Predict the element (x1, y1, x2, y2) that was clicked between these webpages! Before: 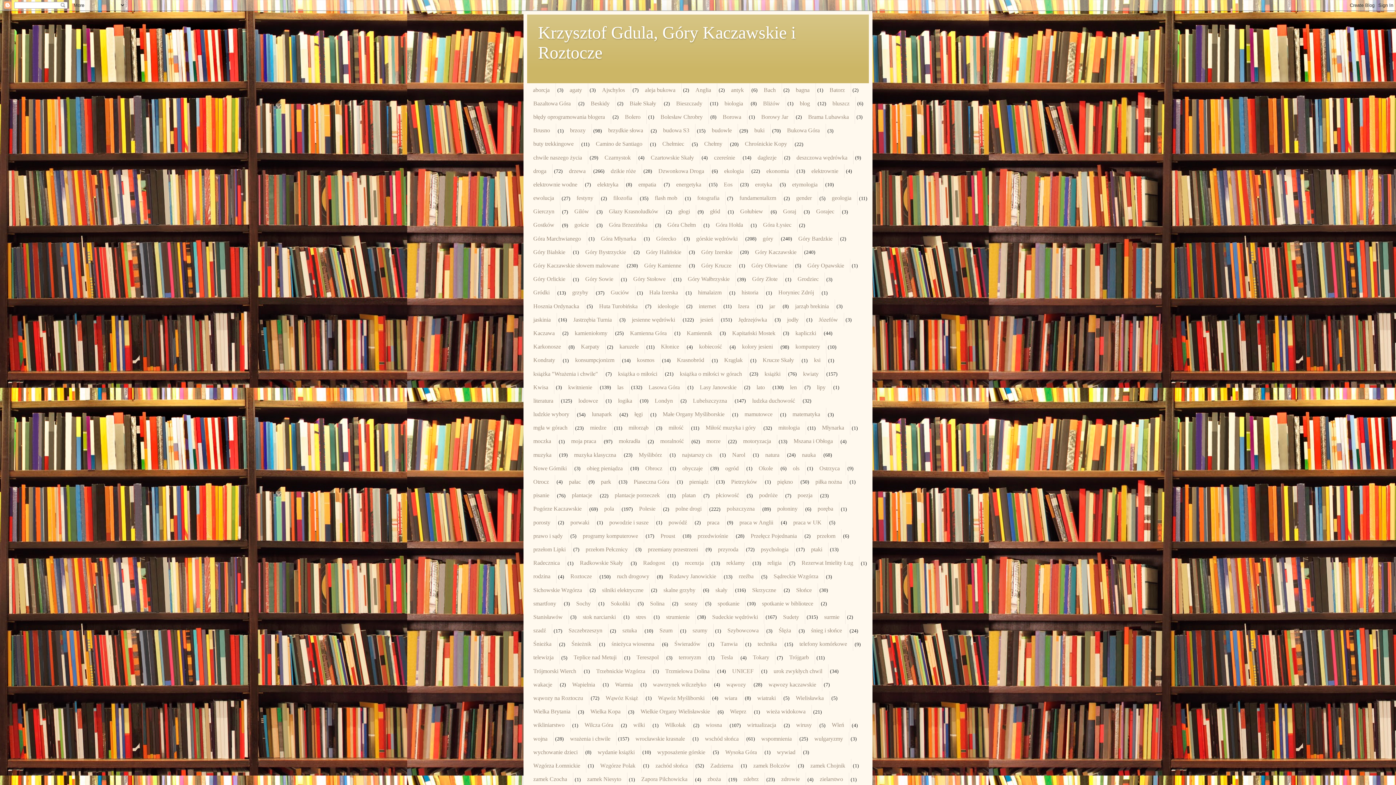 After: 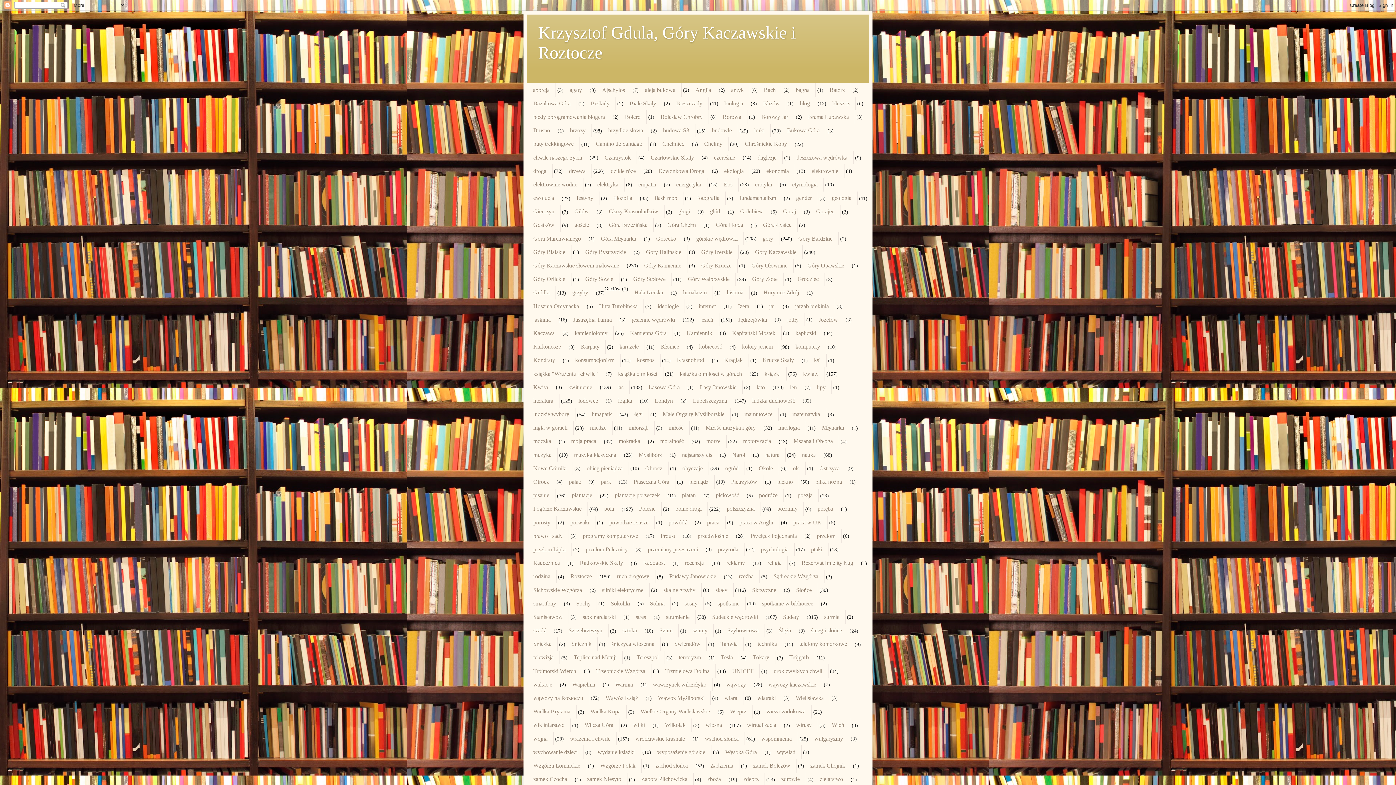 Action: bbox: (604, 286, 635, 299) label: Guciów